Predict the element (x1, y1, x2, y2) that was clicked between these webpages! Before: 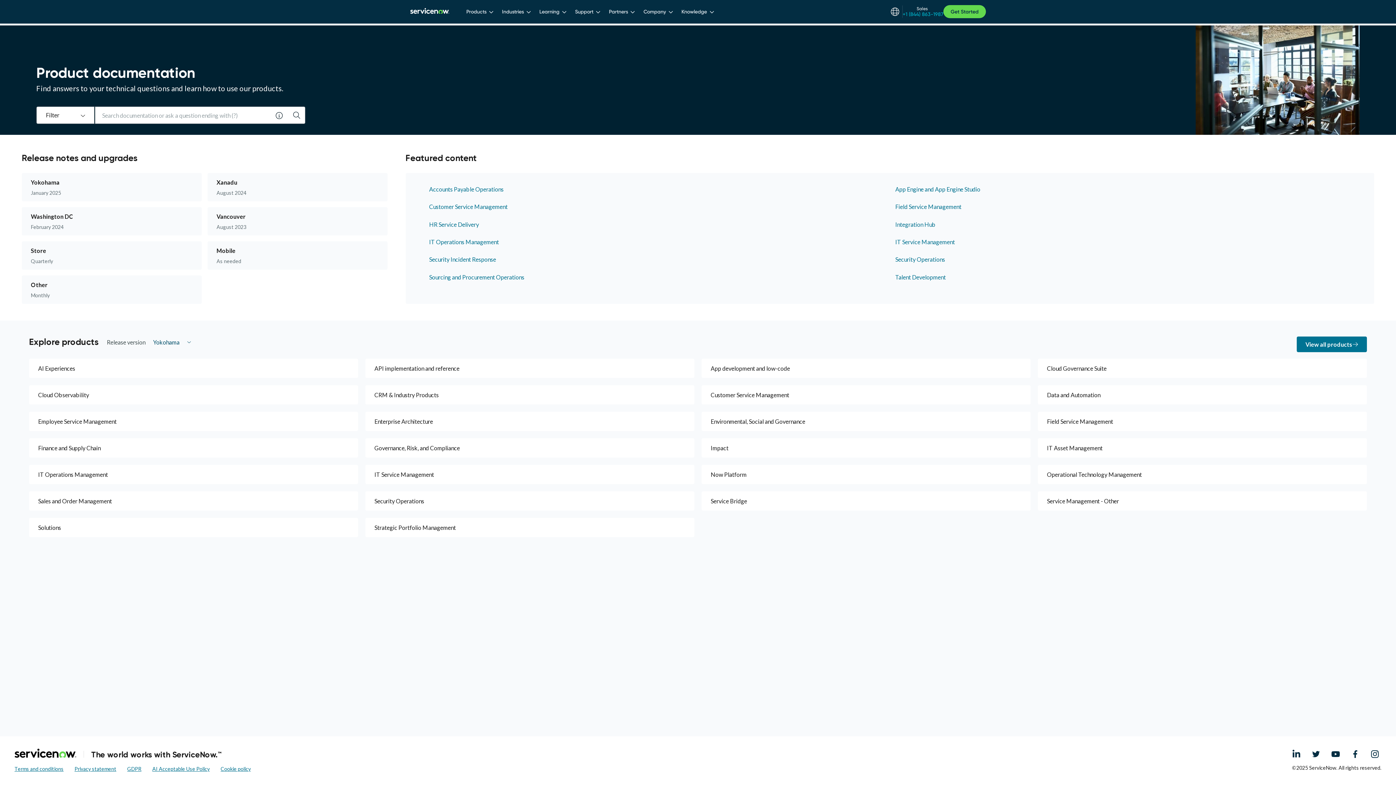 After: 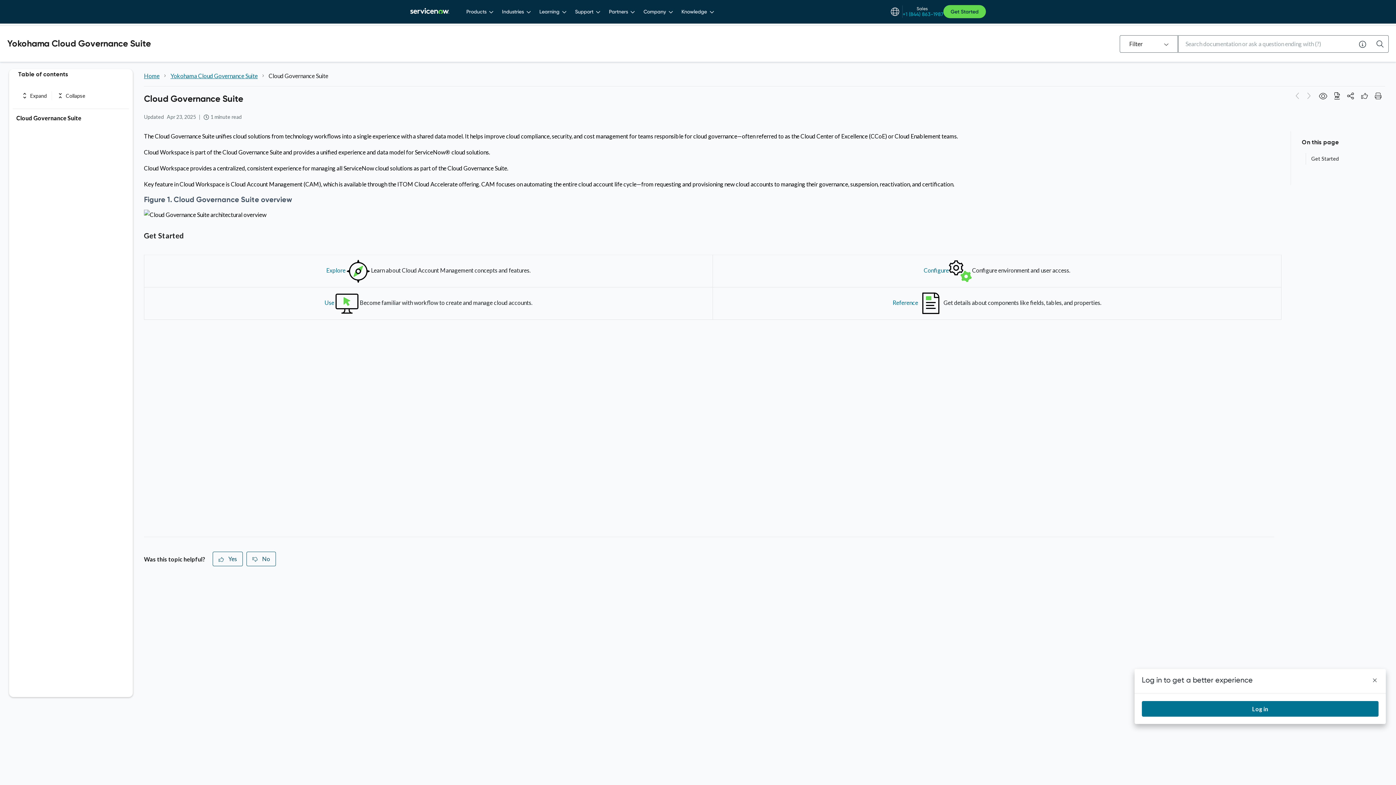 Action: bbox: (1038, 358, 1367, 378) label: Cloud Governance Suite